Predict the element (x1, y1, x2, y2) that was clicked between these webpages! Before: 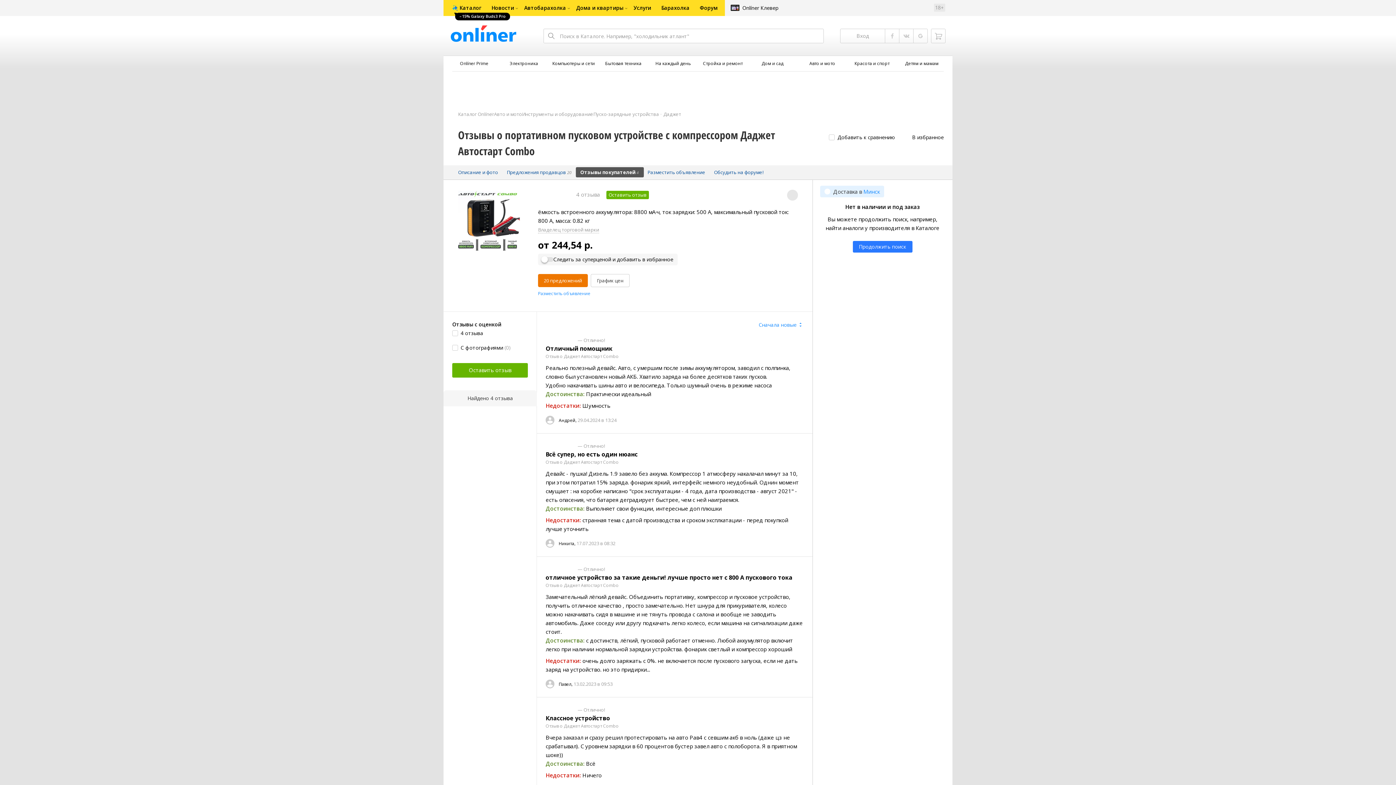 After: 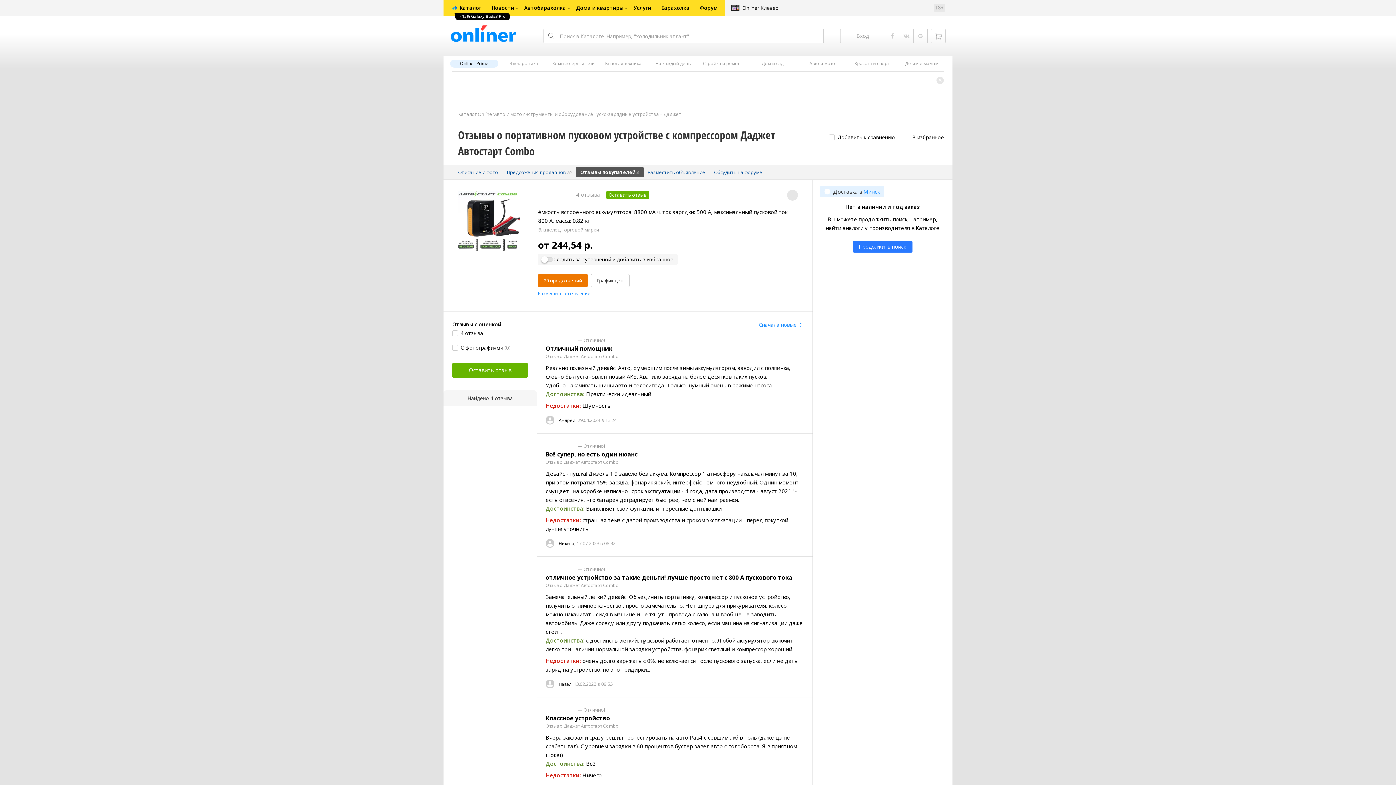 Action: label: Onlíner Prime bbox: (452, 61, 496, 66)